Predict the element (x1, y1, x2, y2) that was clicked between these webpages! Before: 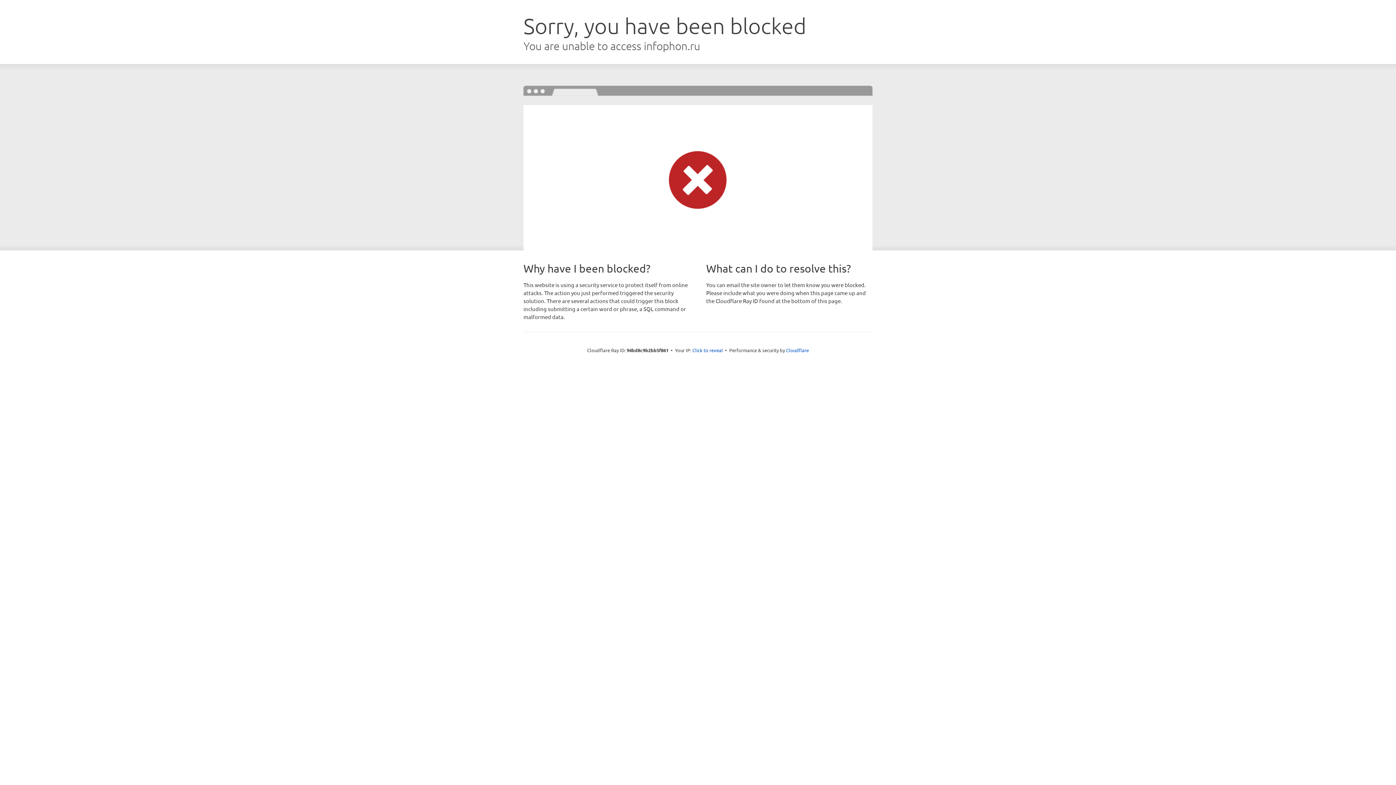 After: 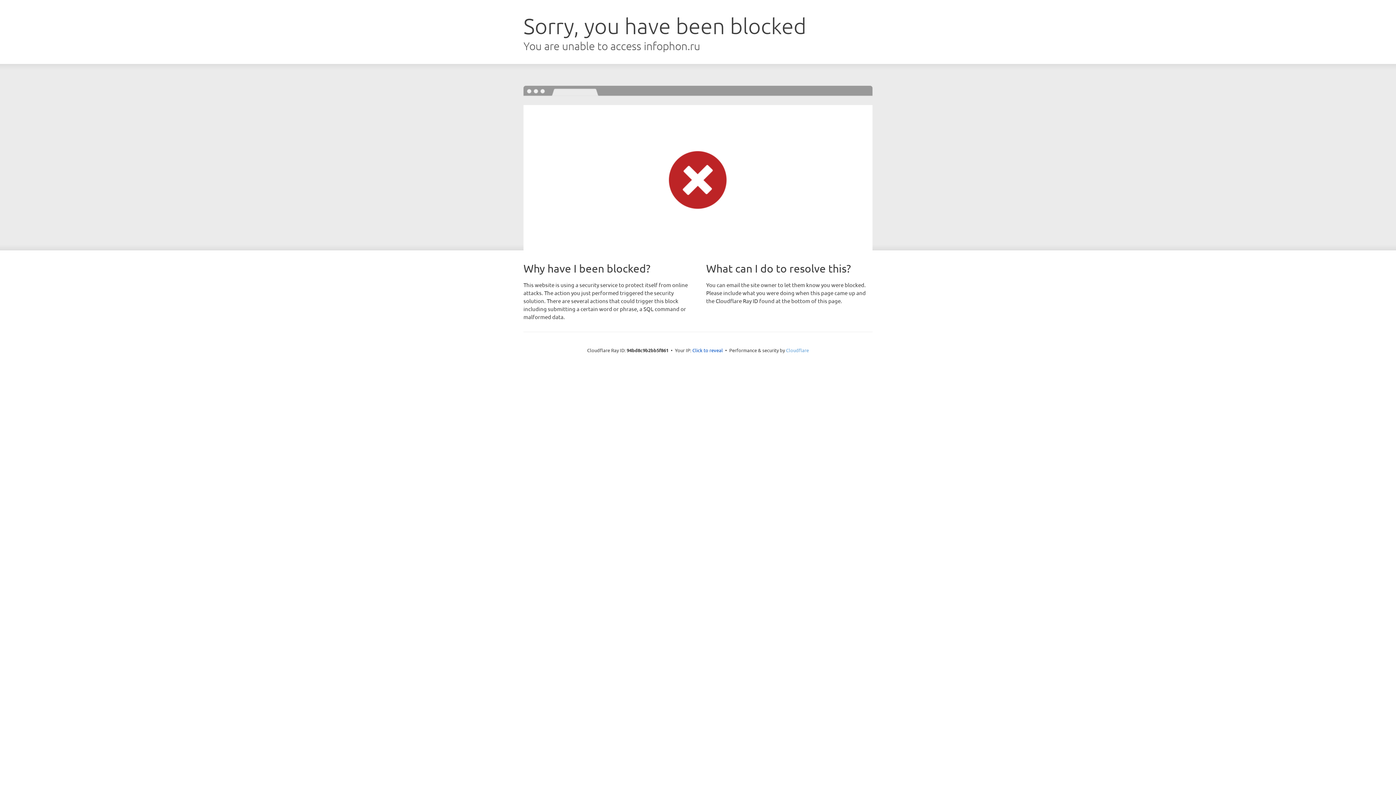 Action: label: Cloudflare bbox: (786, 347, 809, 353)